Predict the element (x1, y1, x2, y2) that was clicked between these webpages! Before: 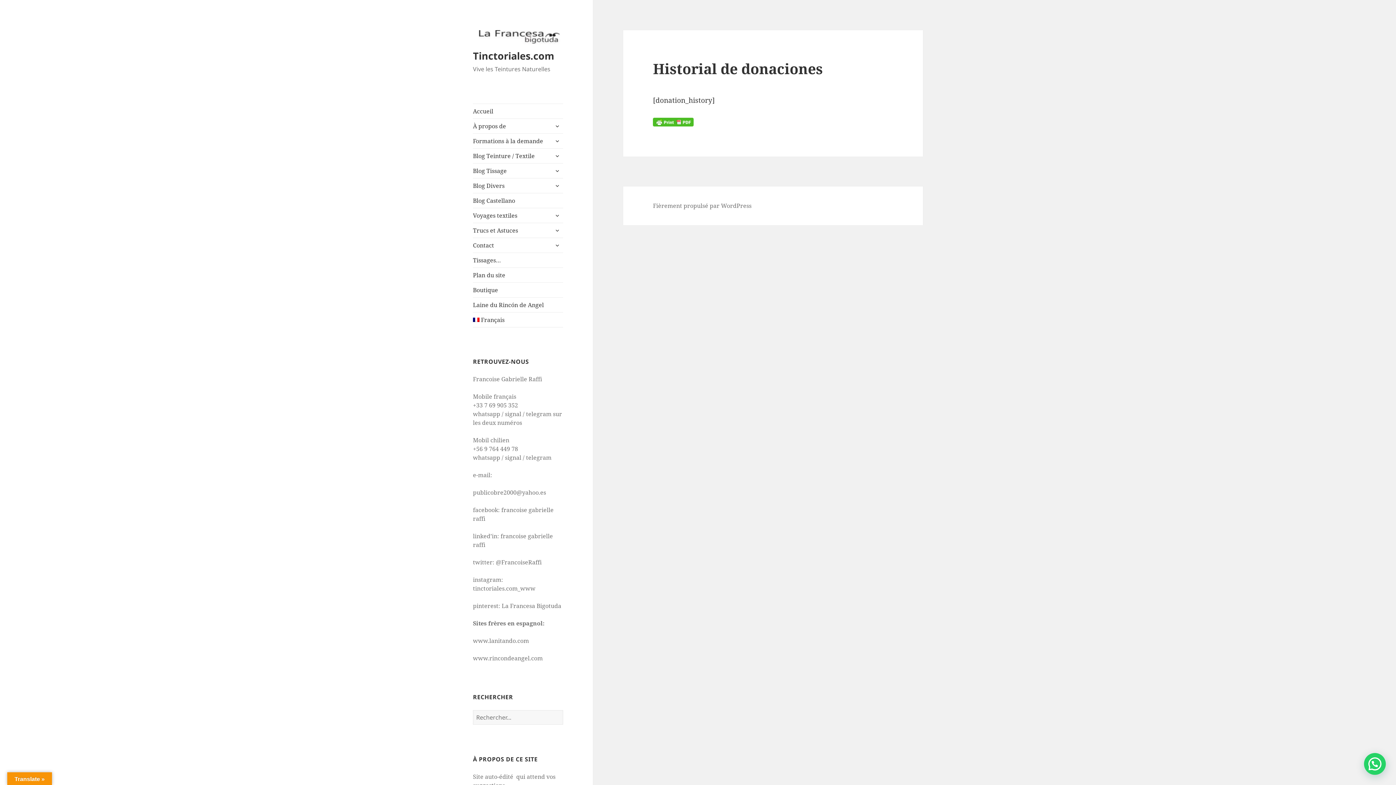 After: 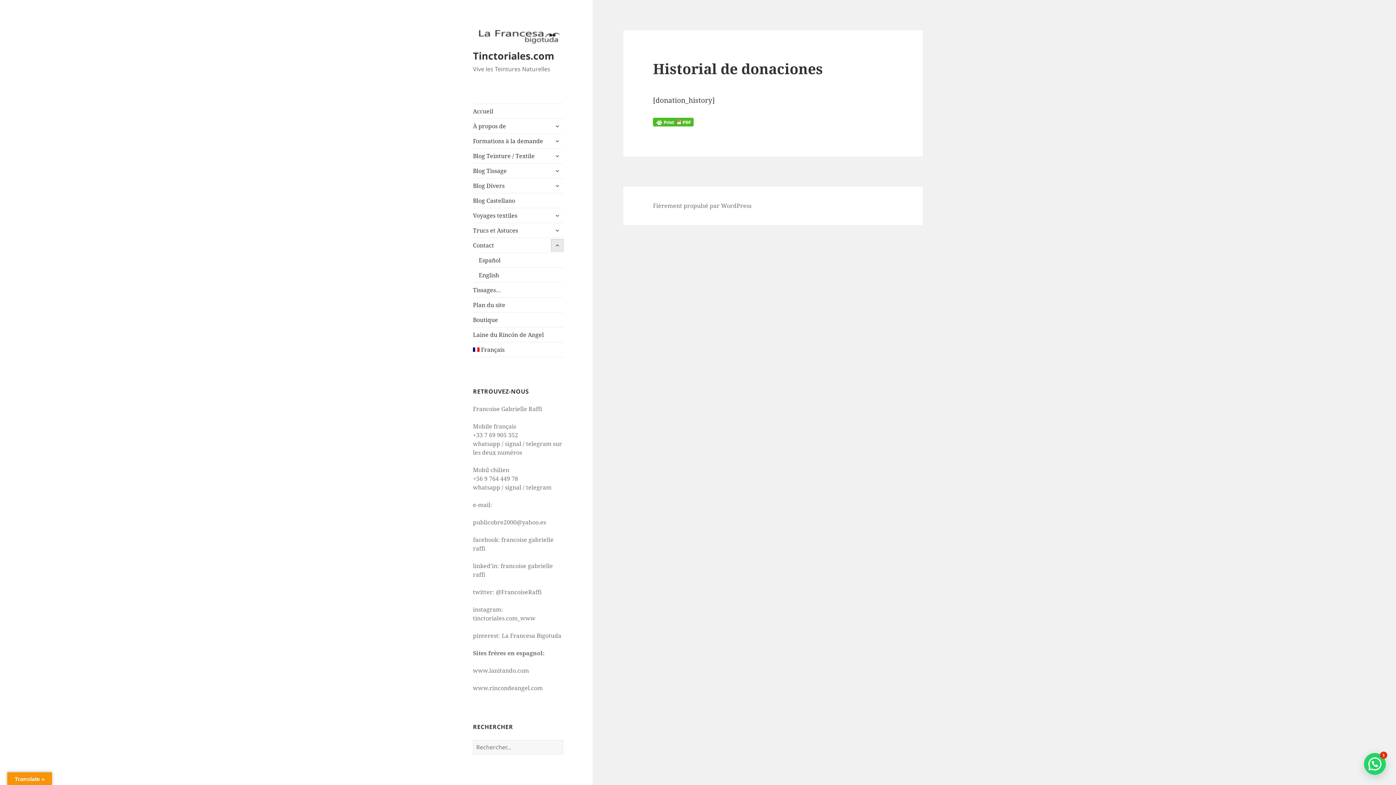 Action: bbox: (551, 239, 563, 251) label: ouvrir le sous-menu